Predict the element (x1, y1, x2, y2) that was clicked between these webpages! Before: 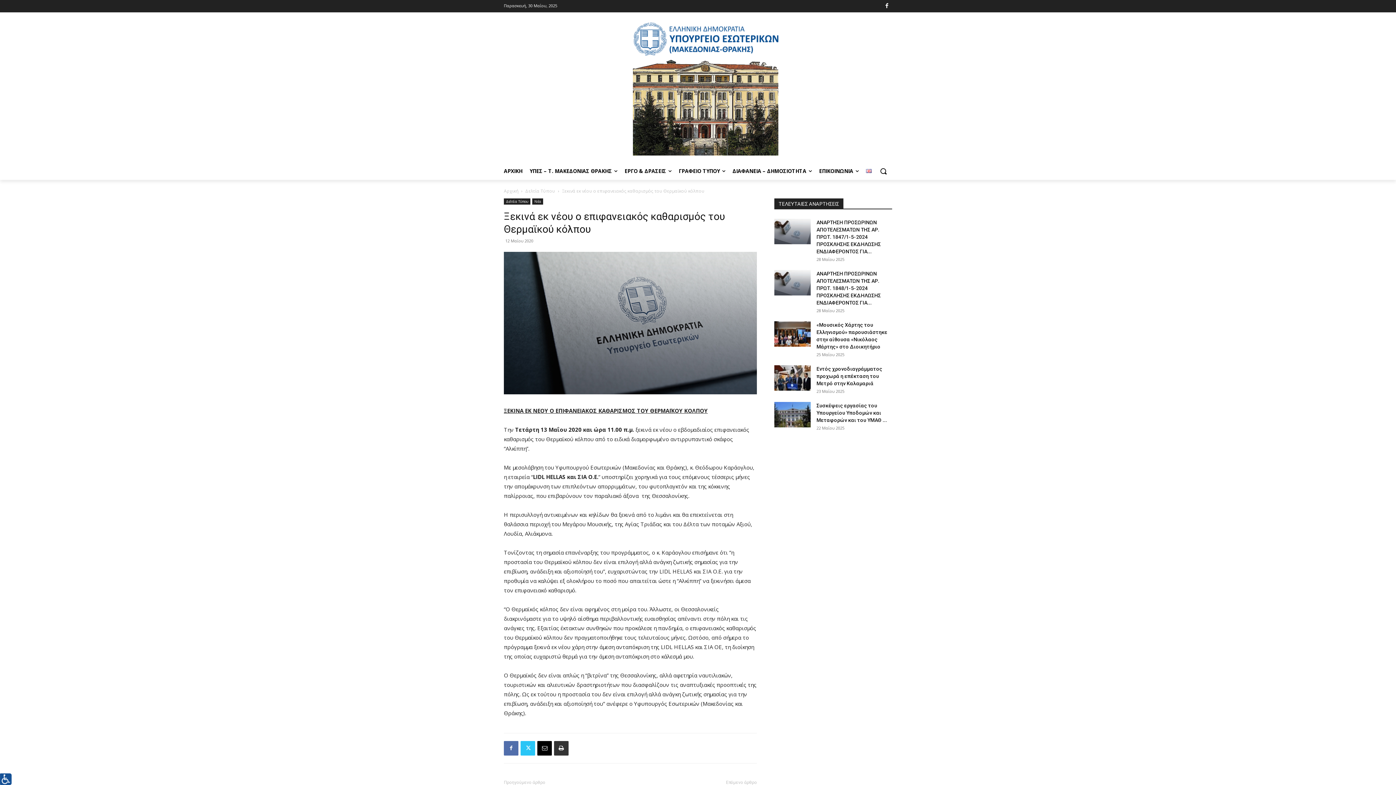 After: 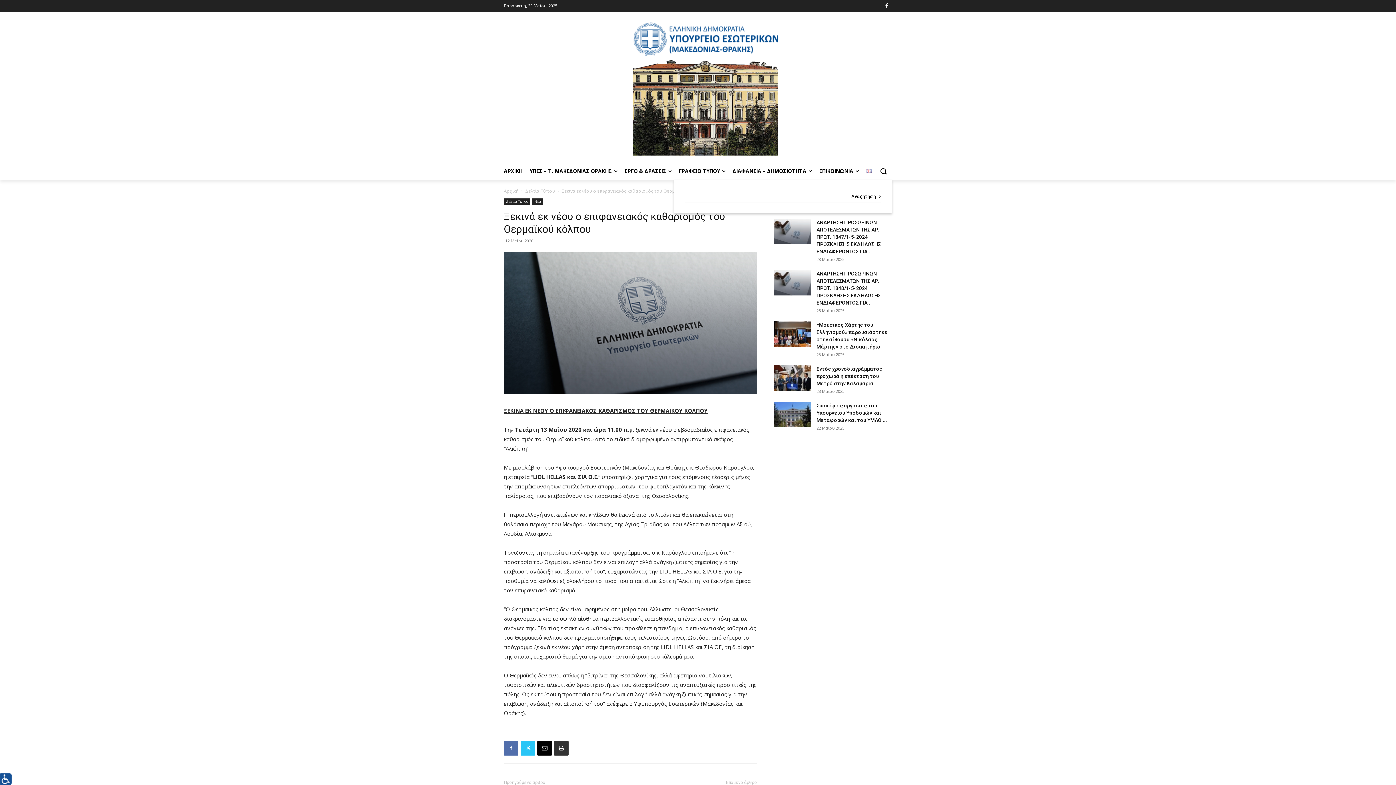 Action: bbox: (874, 162, 892, 180) label: Search